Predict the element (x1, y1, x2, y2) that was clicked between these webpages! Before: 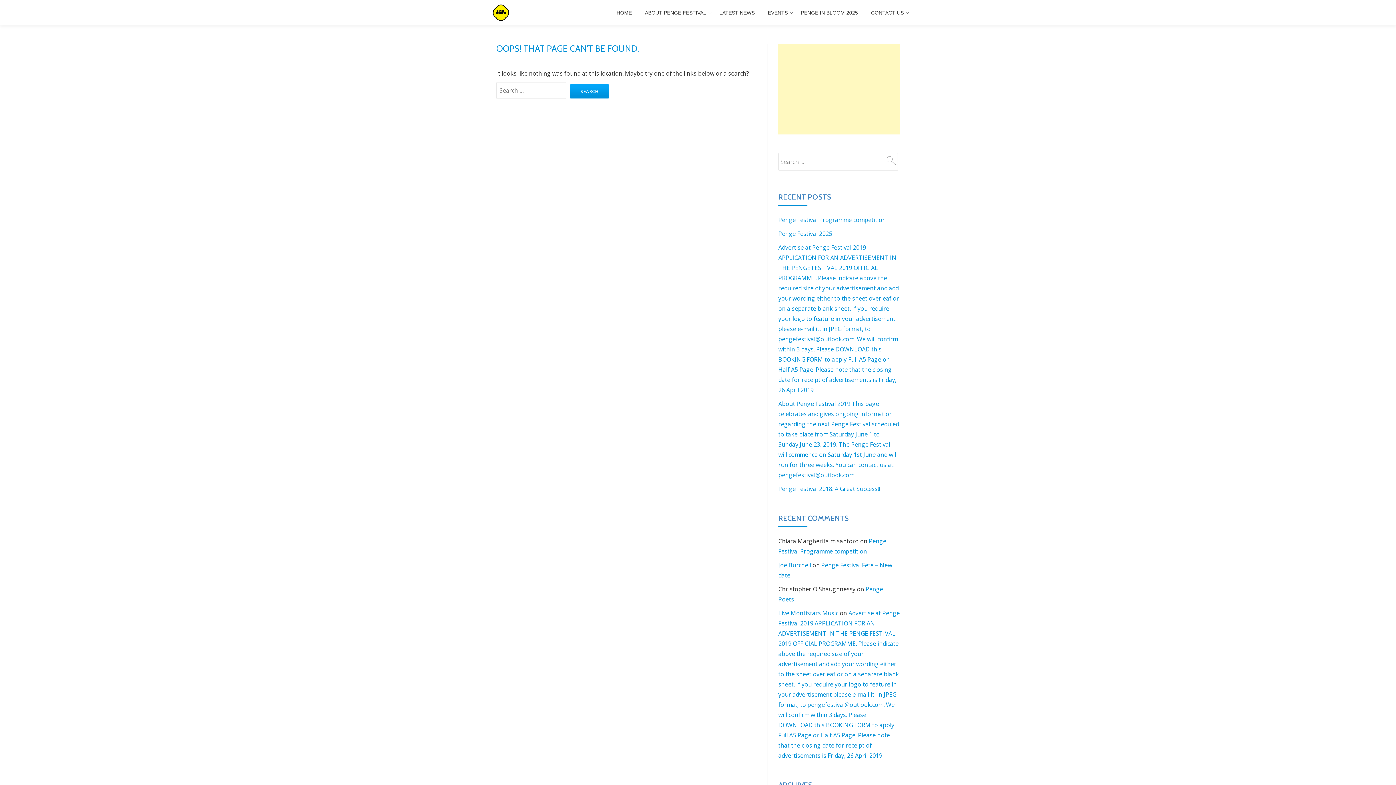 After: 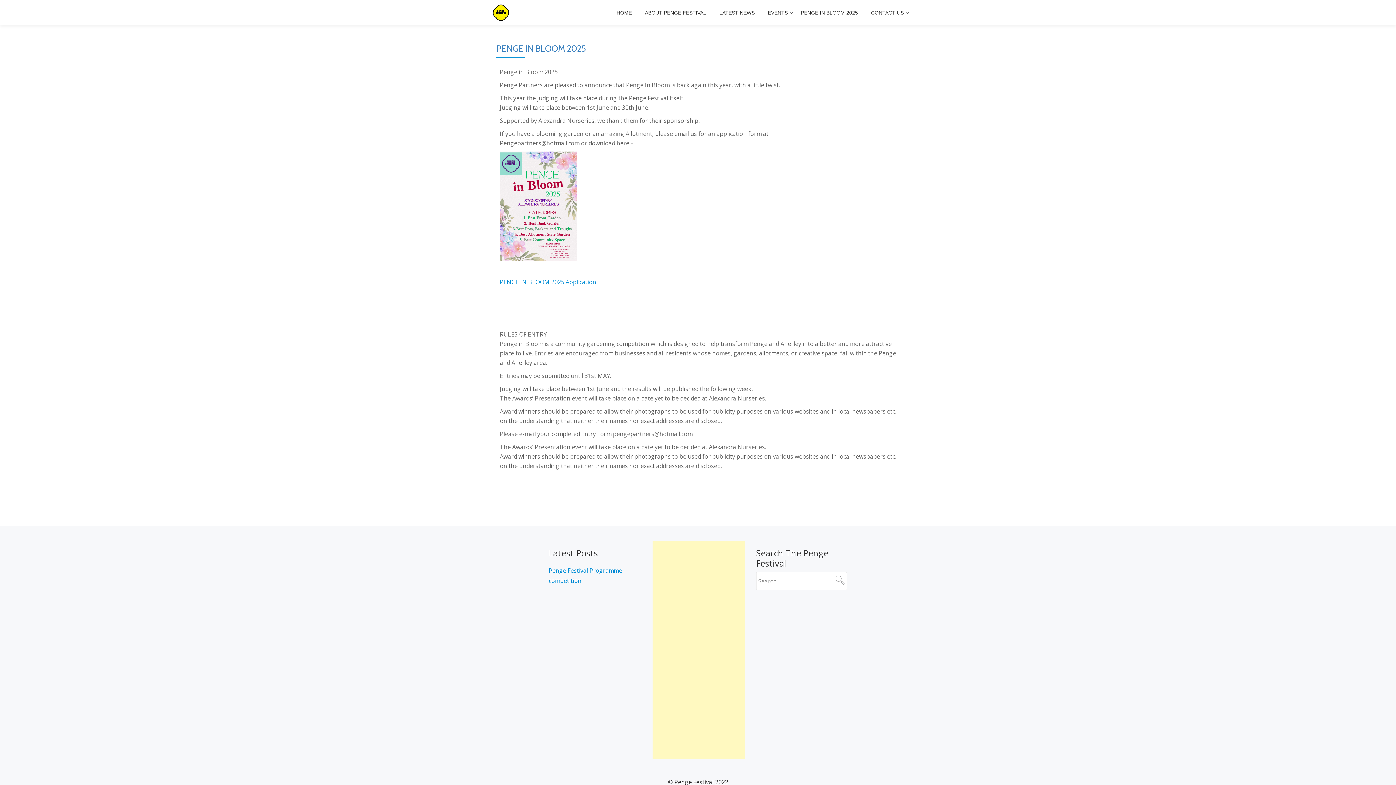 Action: label: PENGE IN BLOOM 2025 bbox: (801, 9, 858, 16)